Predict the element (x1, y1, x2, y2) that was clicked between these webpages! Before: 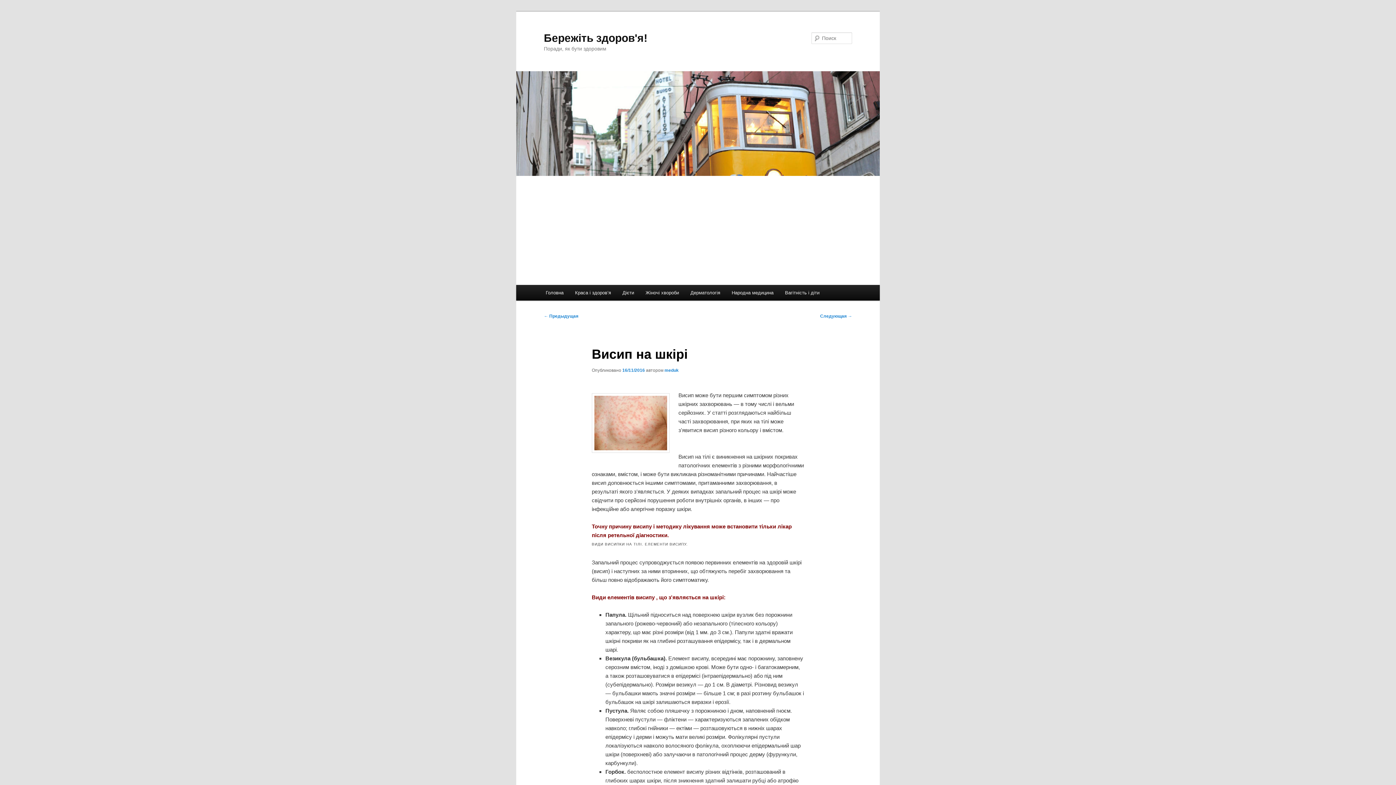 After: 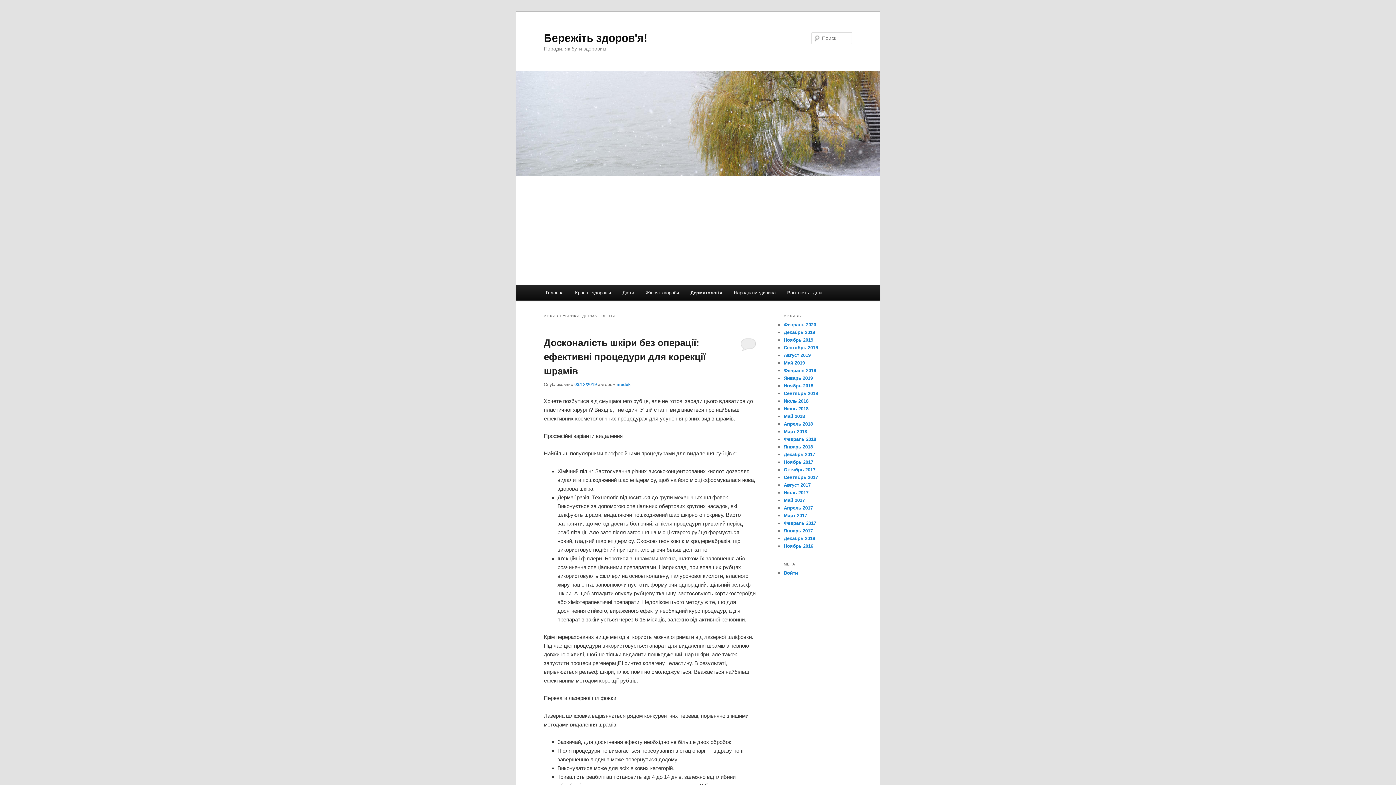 Action: bbox: (684, 285, 726, 300) label: Дерматологія